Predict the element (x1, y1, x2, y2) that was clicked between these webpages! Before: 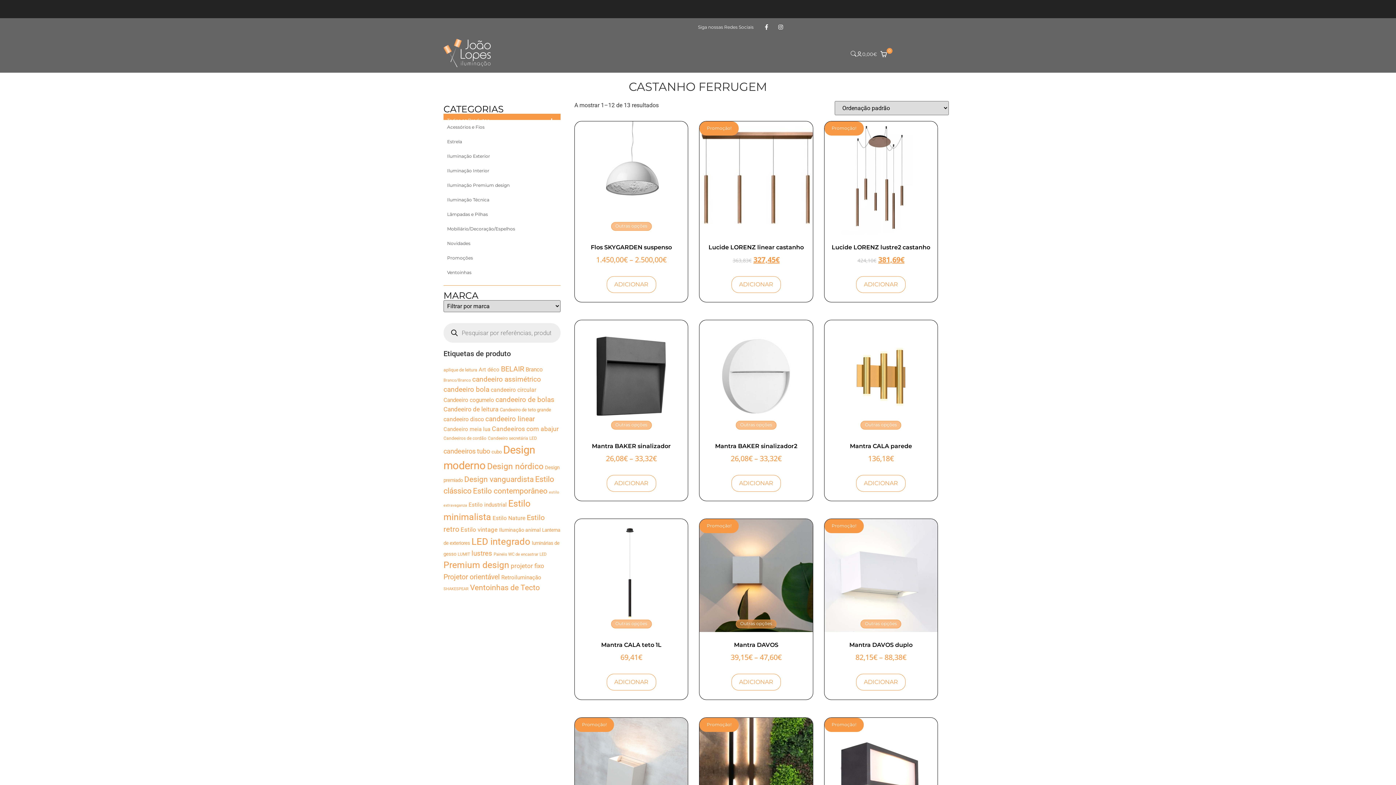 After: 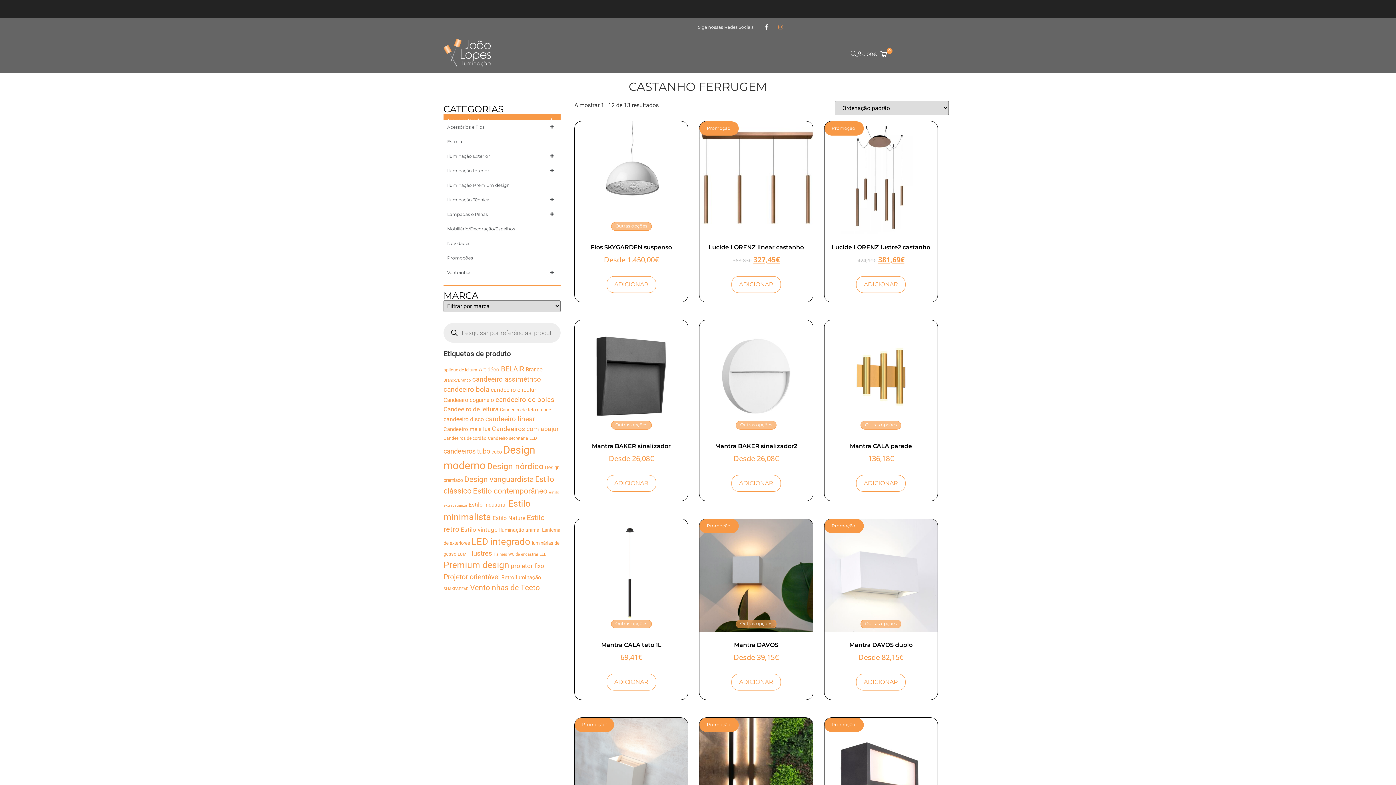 Action: label: Instagram bbox: (775, 21, 786, 32)